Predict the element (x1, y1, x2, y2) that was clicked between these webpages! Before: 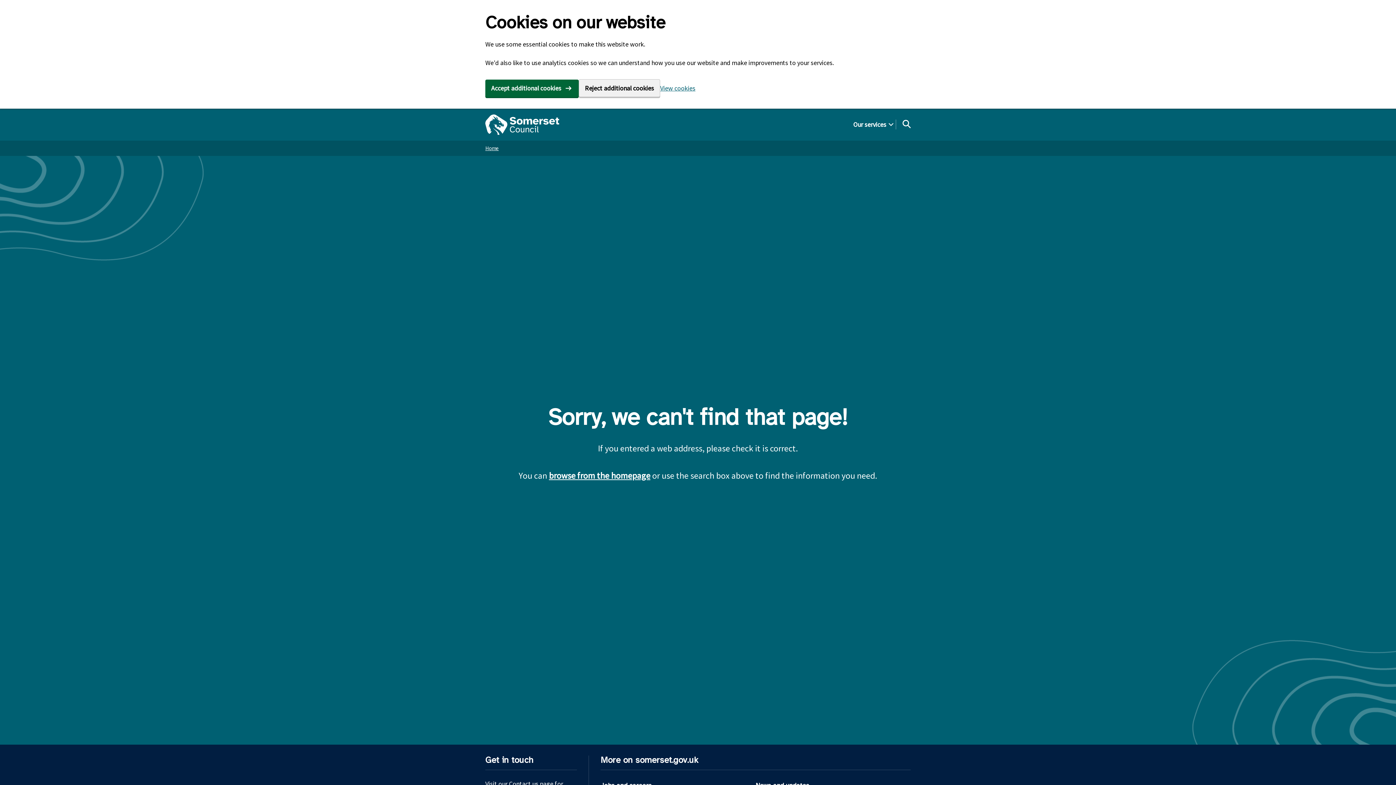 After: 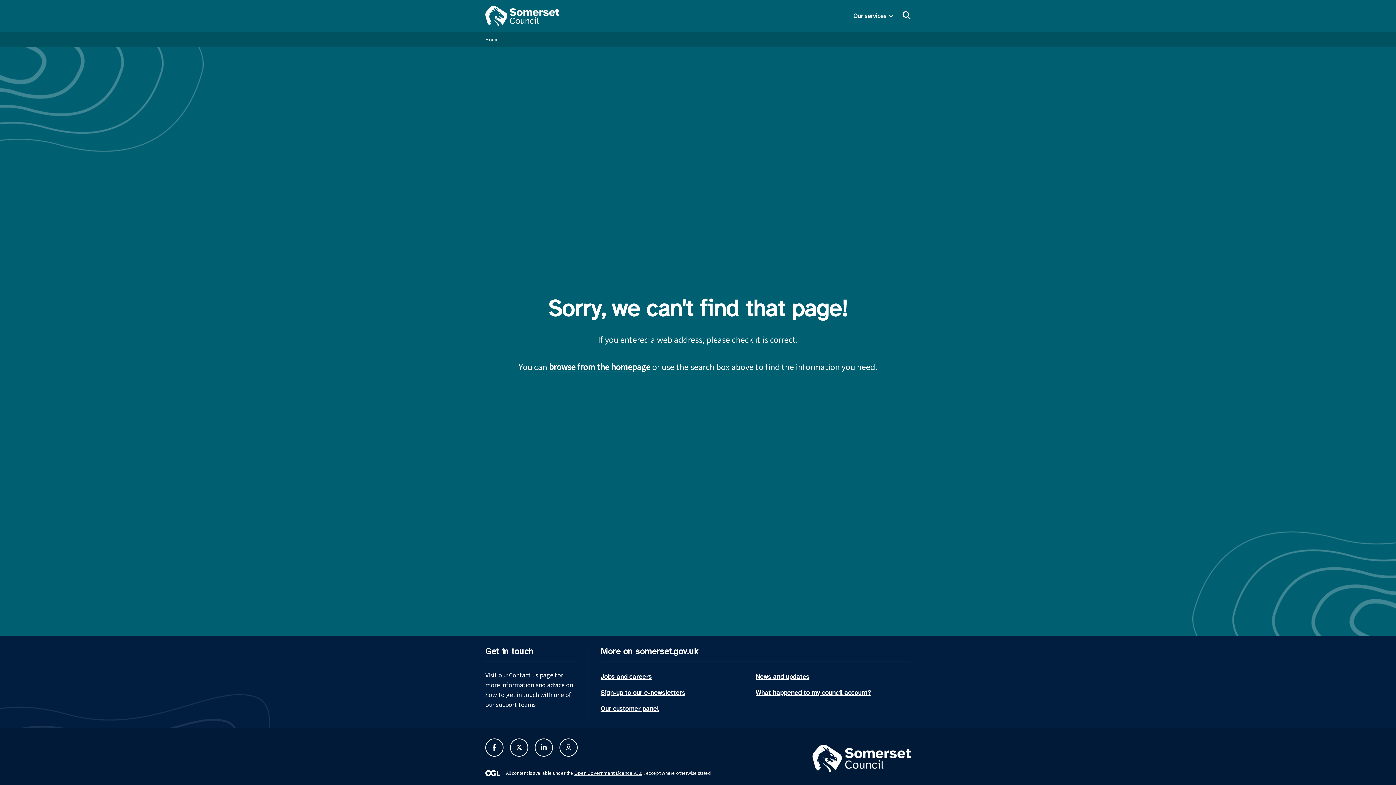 Action: bbox: (578, 79, 660, 97) label: Reject additional cookies